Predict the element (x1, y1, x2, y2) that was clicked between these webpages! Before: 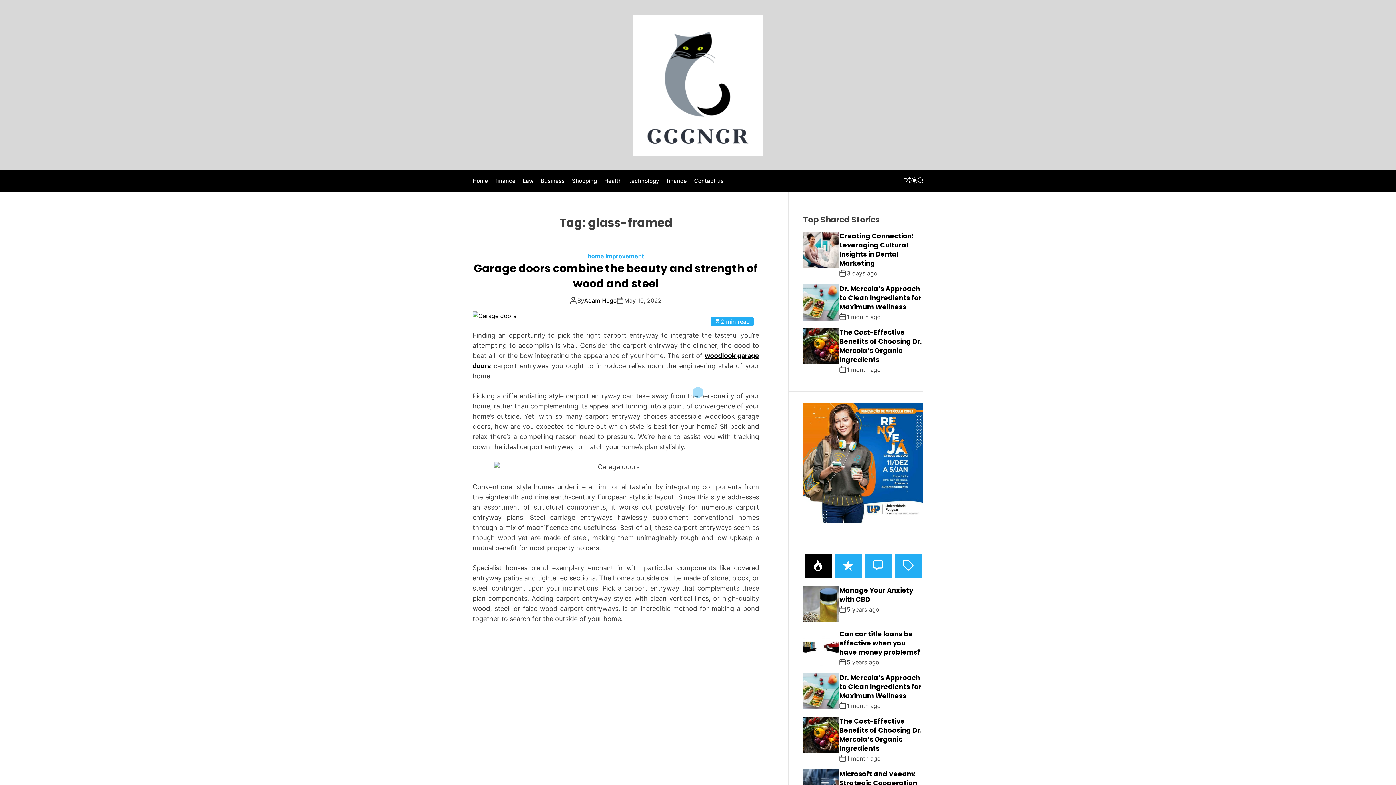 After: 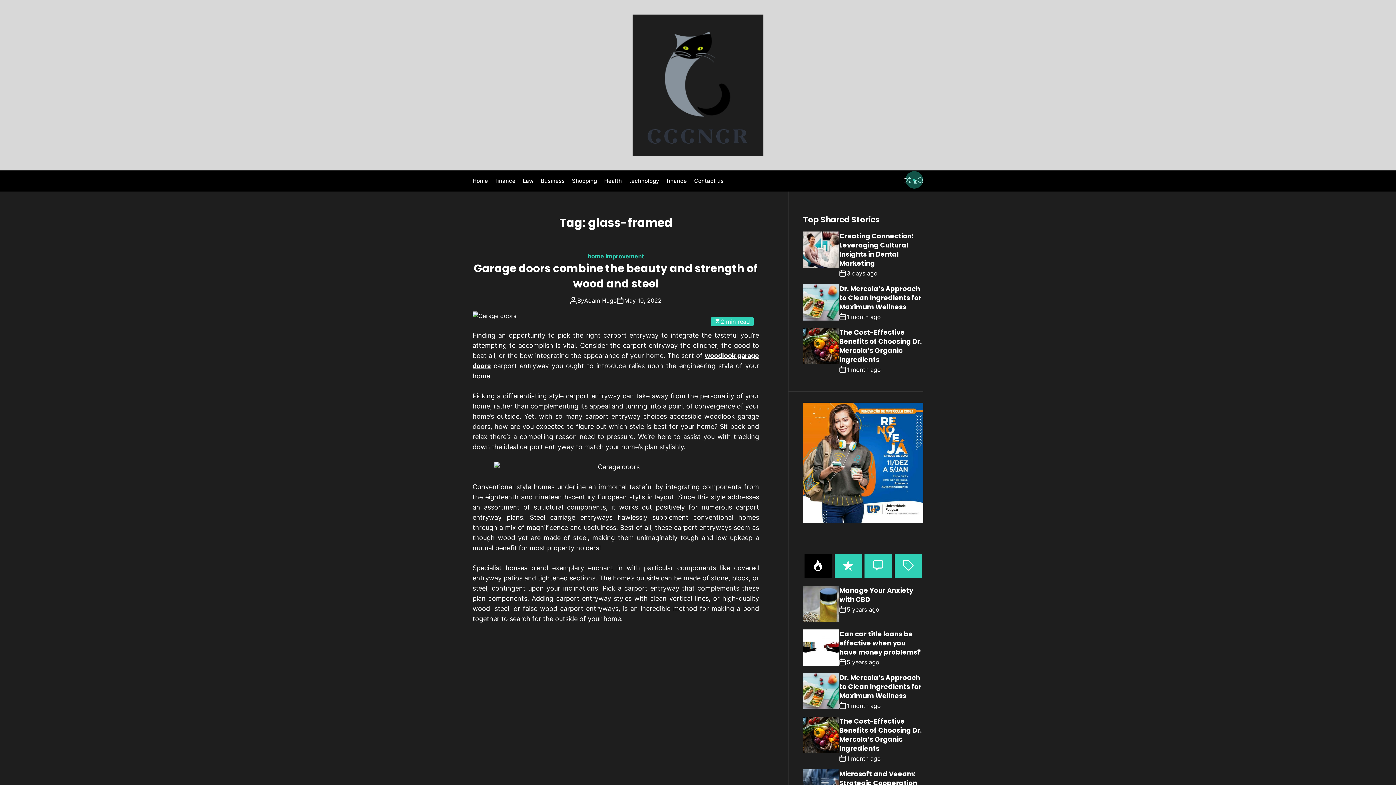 Action: bbox: (911, 176, 917, 183) label: light